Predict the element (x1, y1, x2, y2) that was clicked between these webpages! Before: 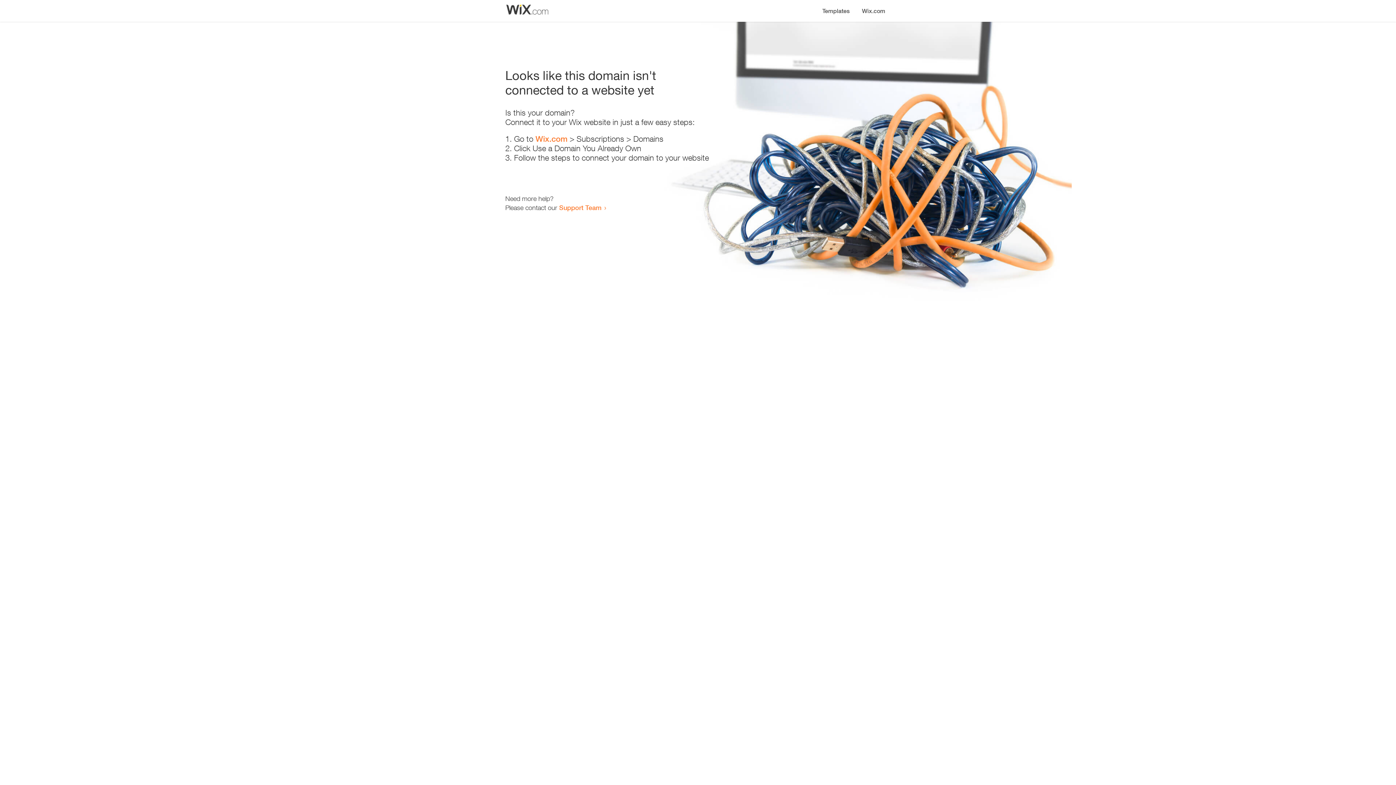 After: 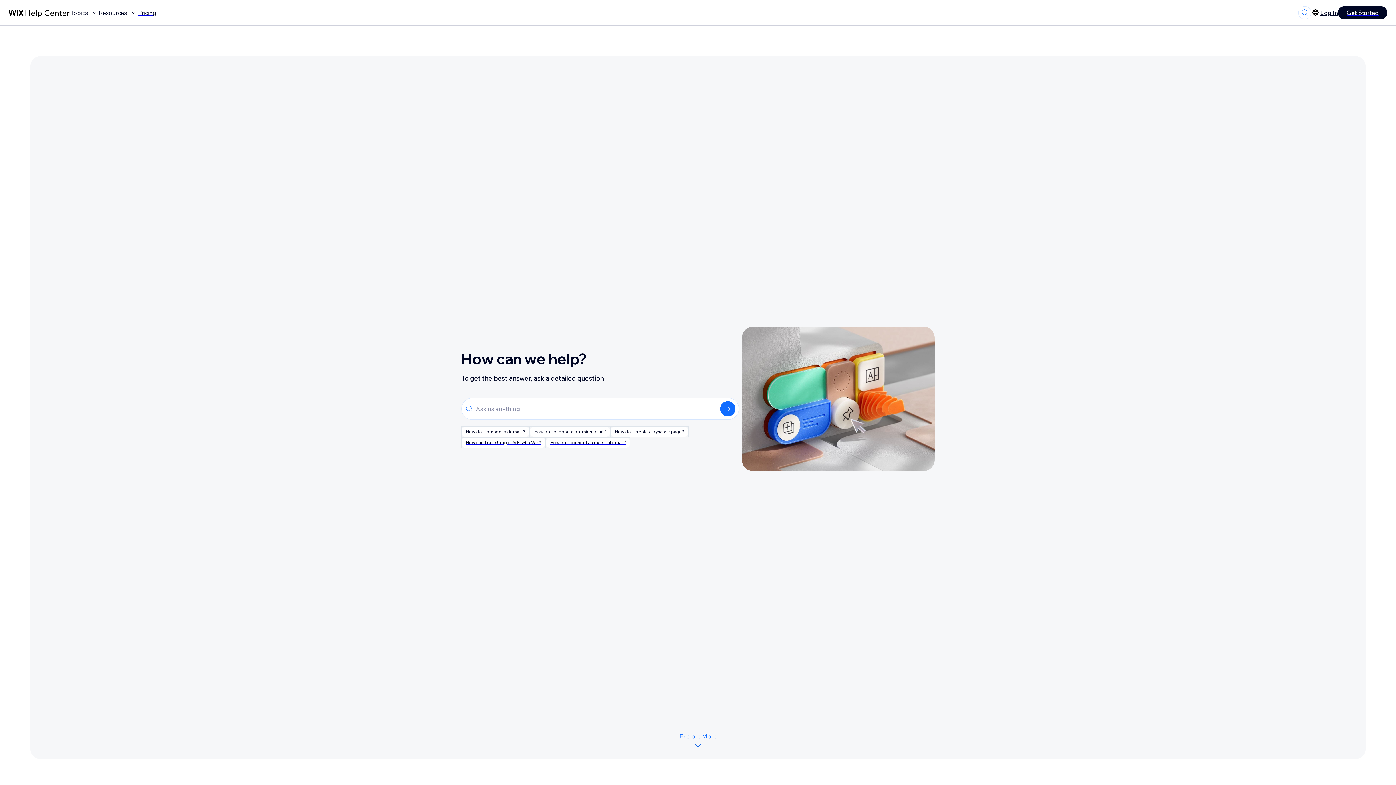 Action: bbox: (559, 203, 601, 211) label: Support Team